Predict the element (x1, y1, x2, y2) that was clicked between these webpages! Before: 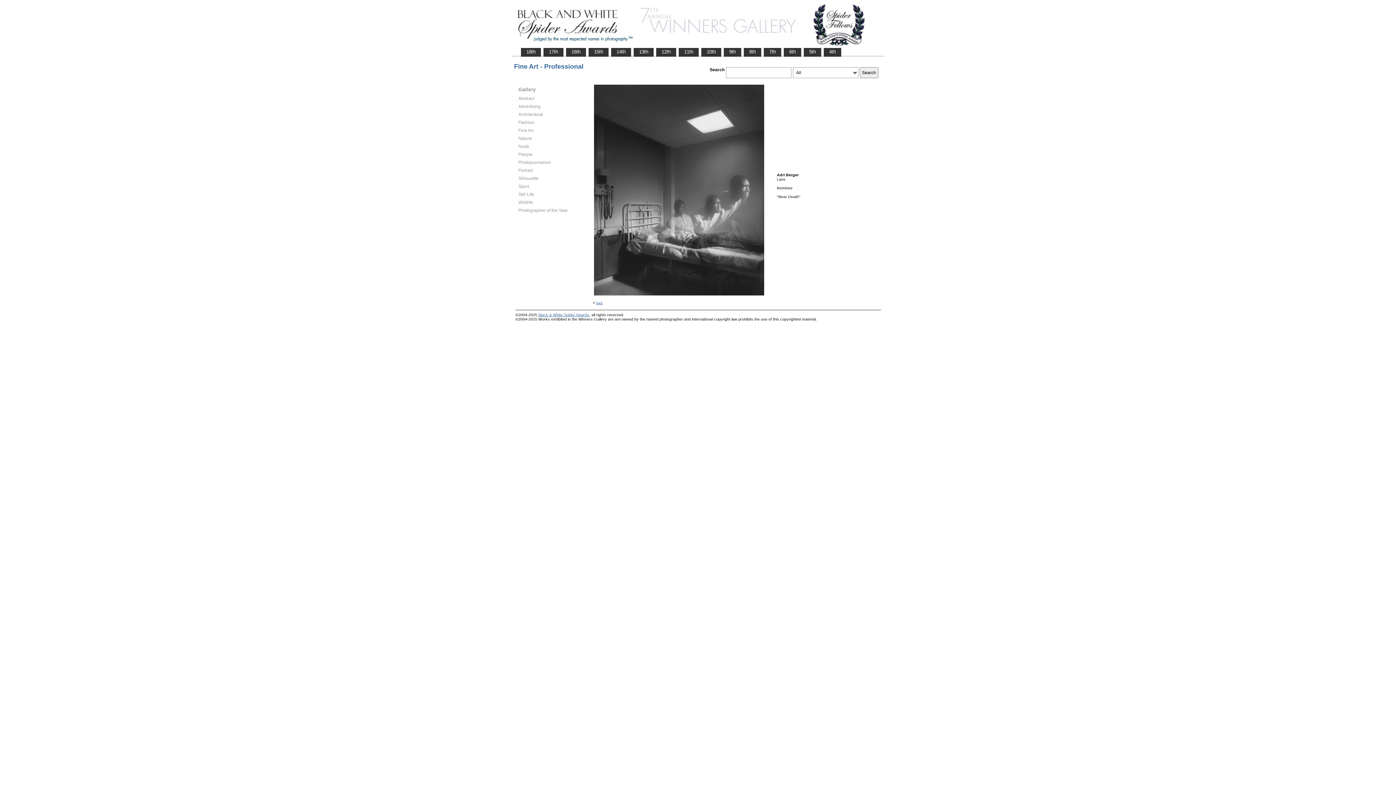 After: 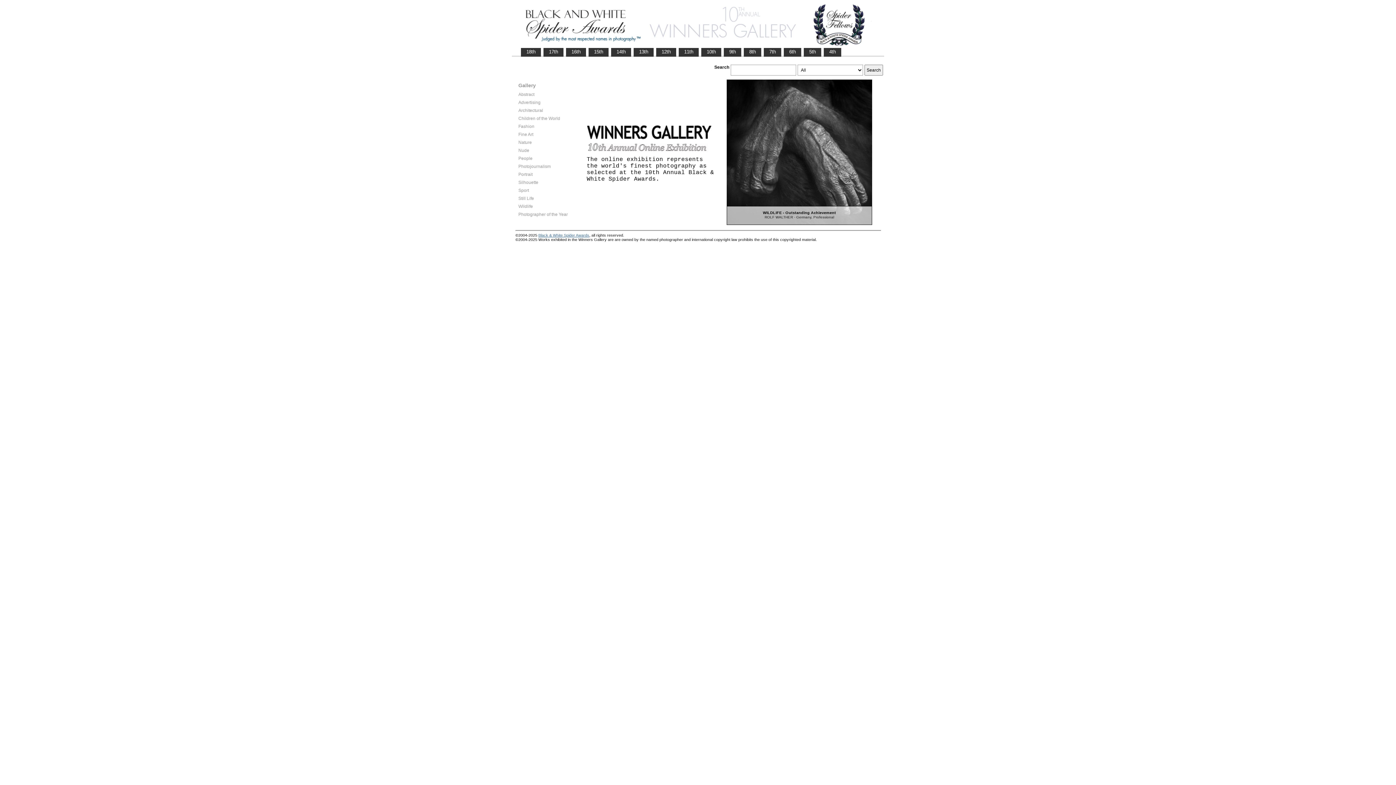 Action: bbox: (701, 48, 721, 55) label:    10th   